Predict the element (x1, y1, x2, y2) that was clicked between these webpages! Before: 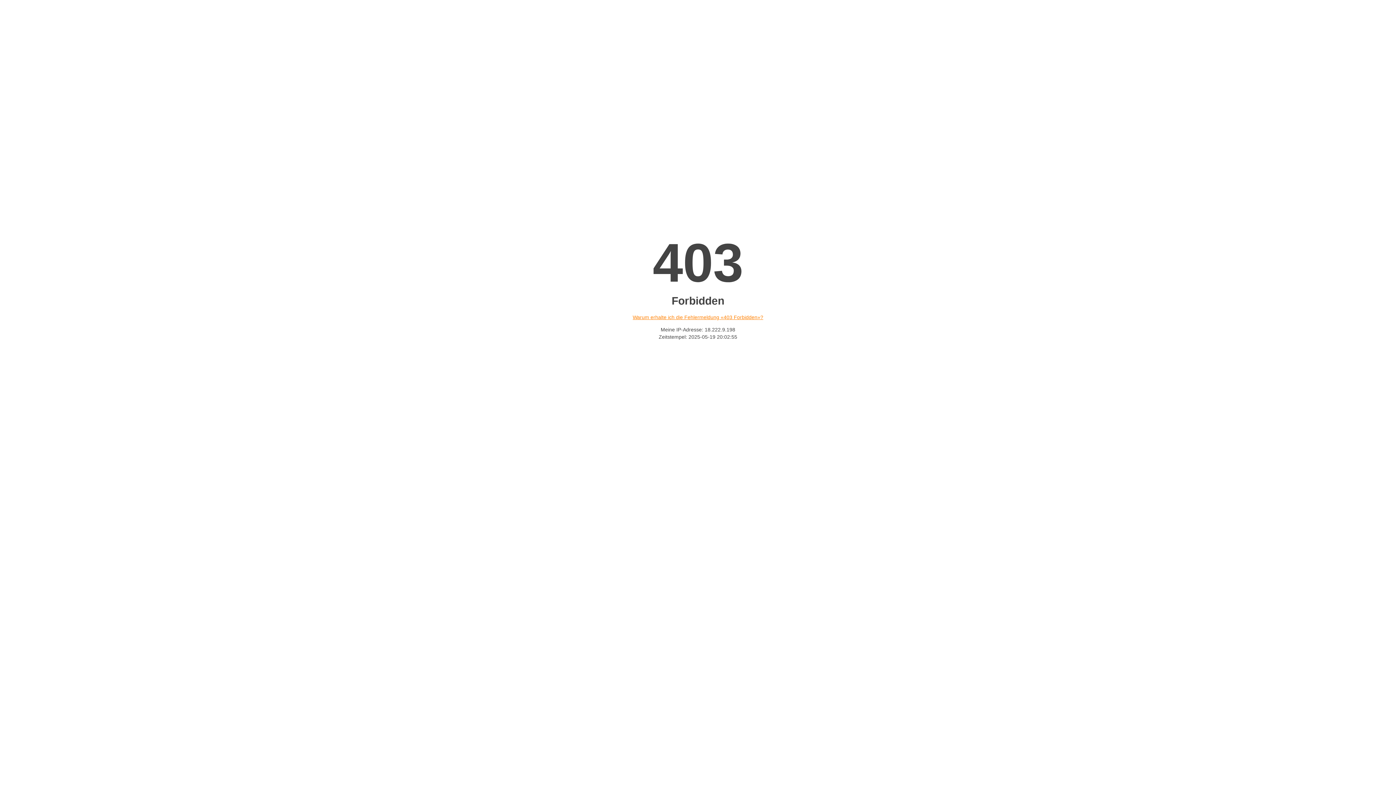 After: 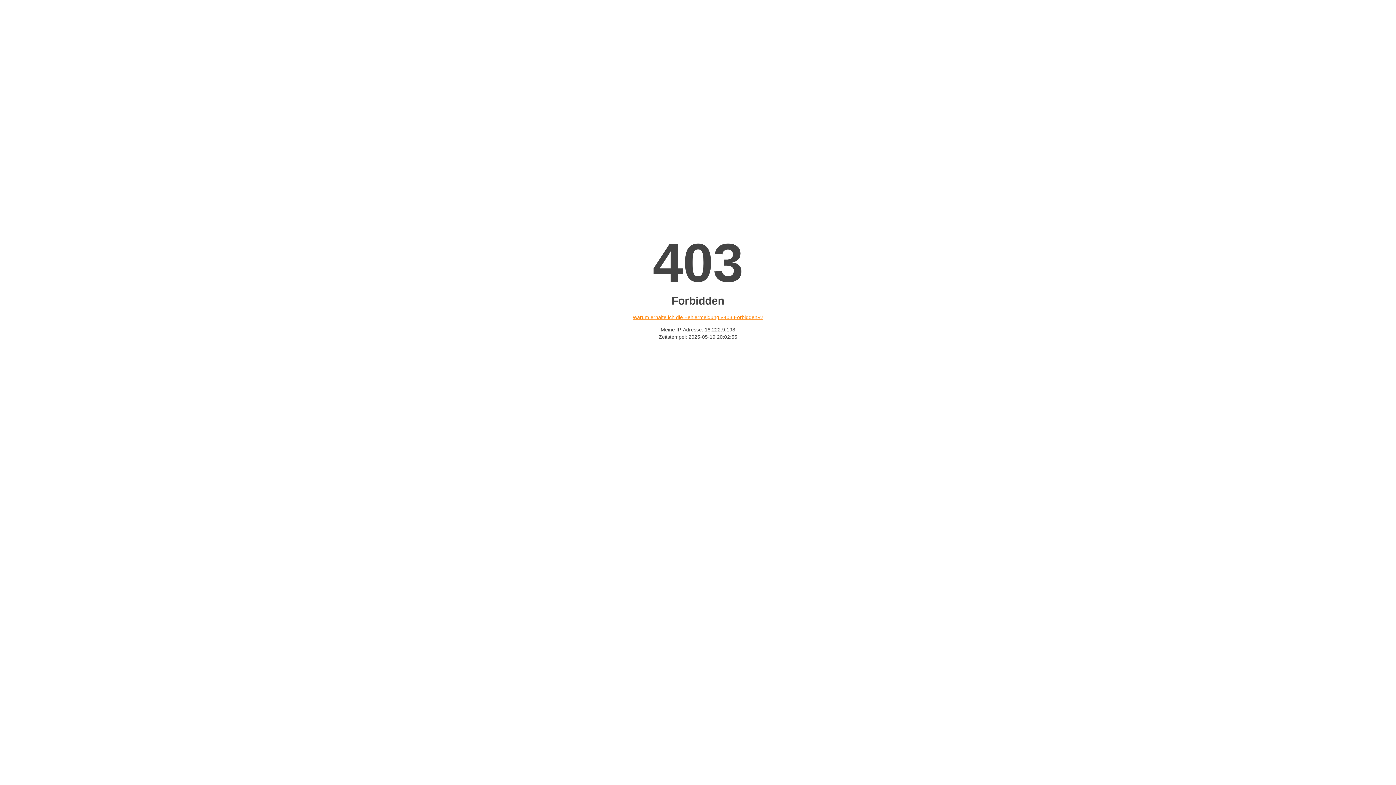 Action: label: Warum erhalte ich die Fehlermeldung «403 Forbidden»? bbox: (632, 314, 763, 320)